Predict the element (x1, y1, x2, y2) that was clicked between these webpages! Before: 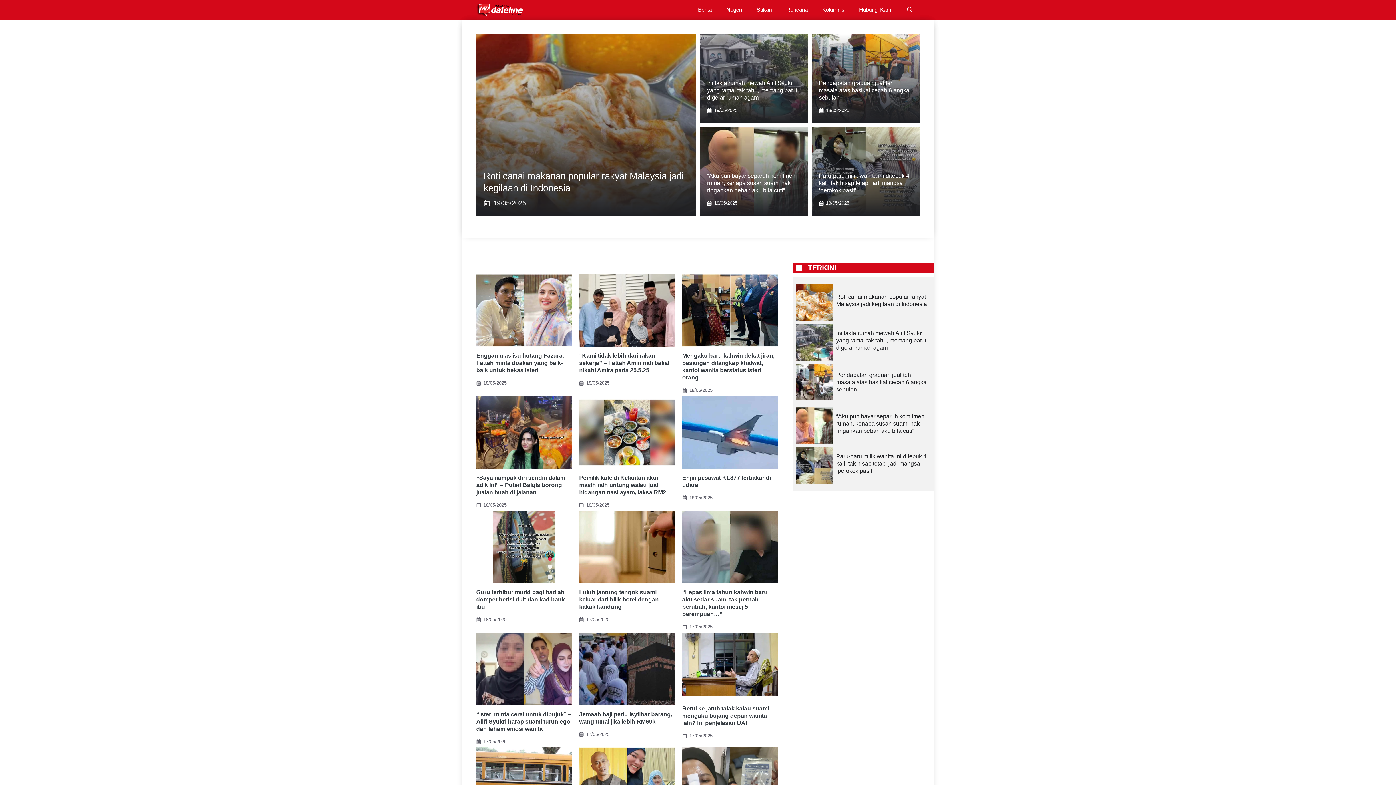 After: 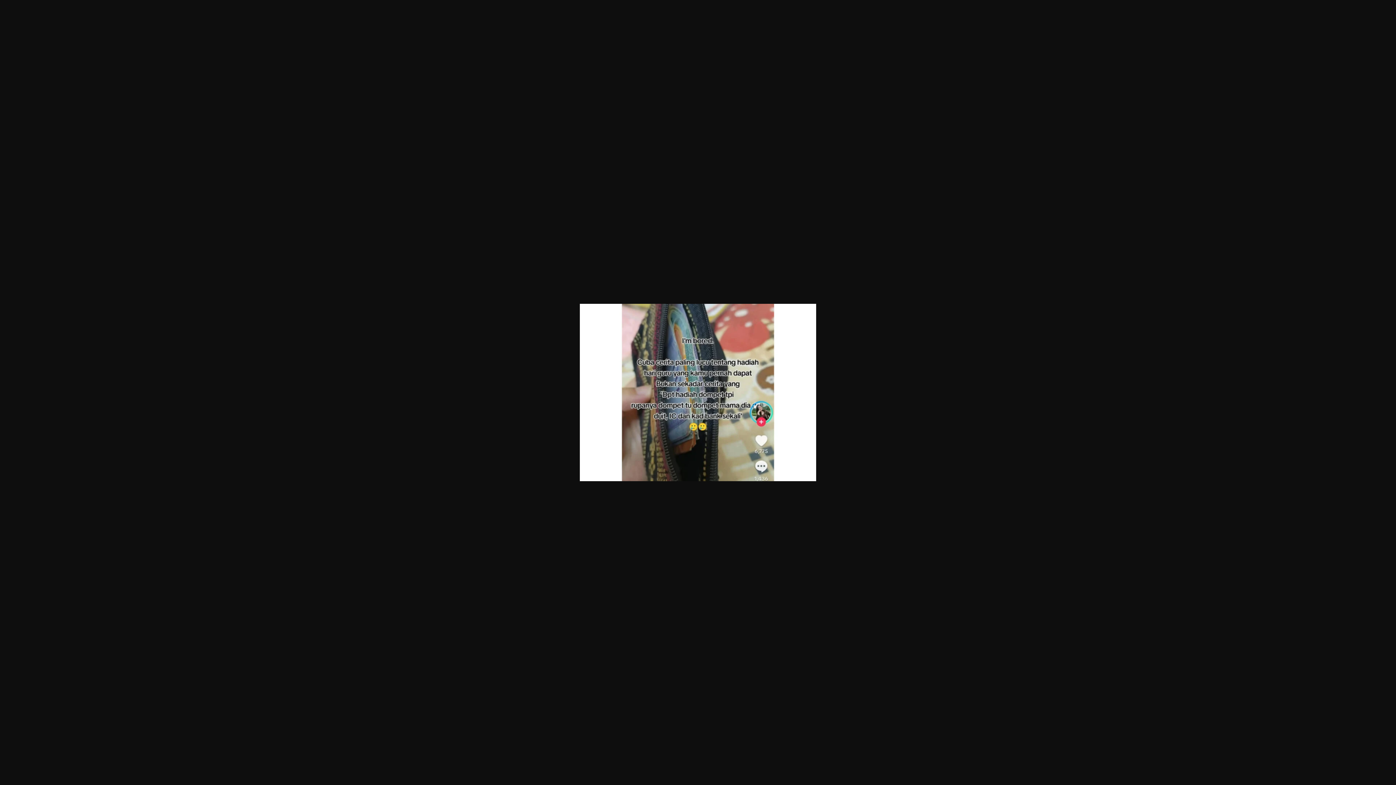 Action: bbox: (476, 543, 572, 550)